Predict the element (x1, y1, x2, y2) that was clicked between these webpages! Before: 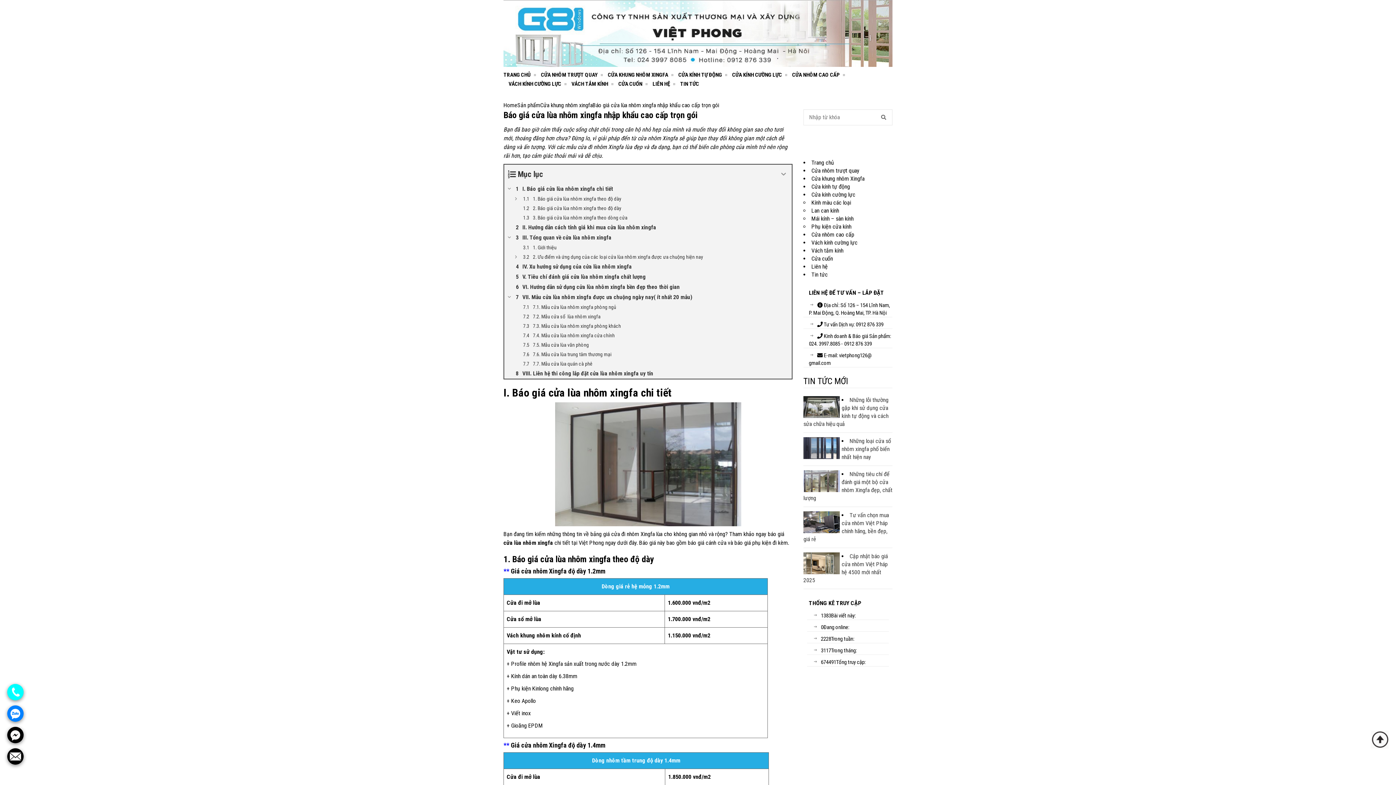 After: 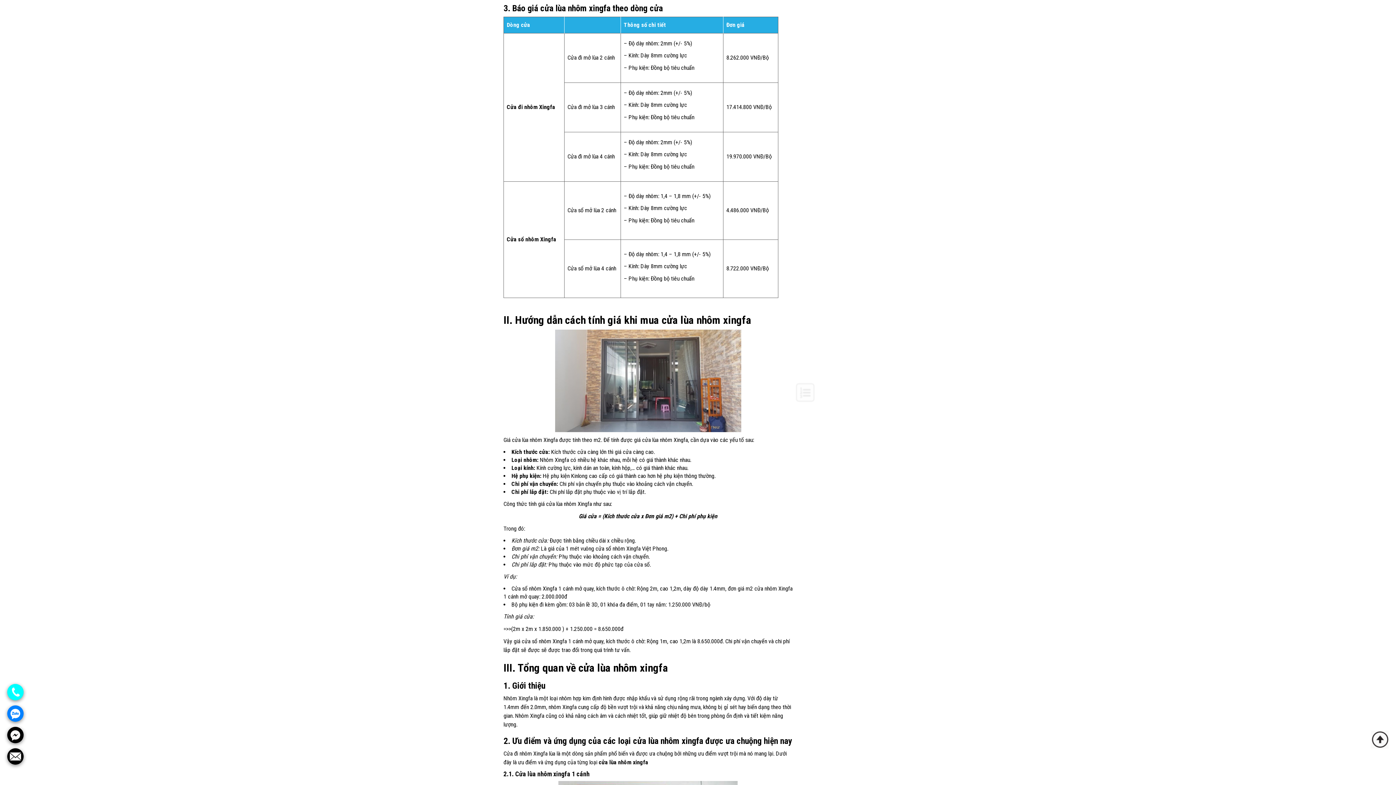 Action: bbox: (504, 213, 792, 222) label: 3. Báo giá cửa lùa nhôm xingfa theo dòng cửa